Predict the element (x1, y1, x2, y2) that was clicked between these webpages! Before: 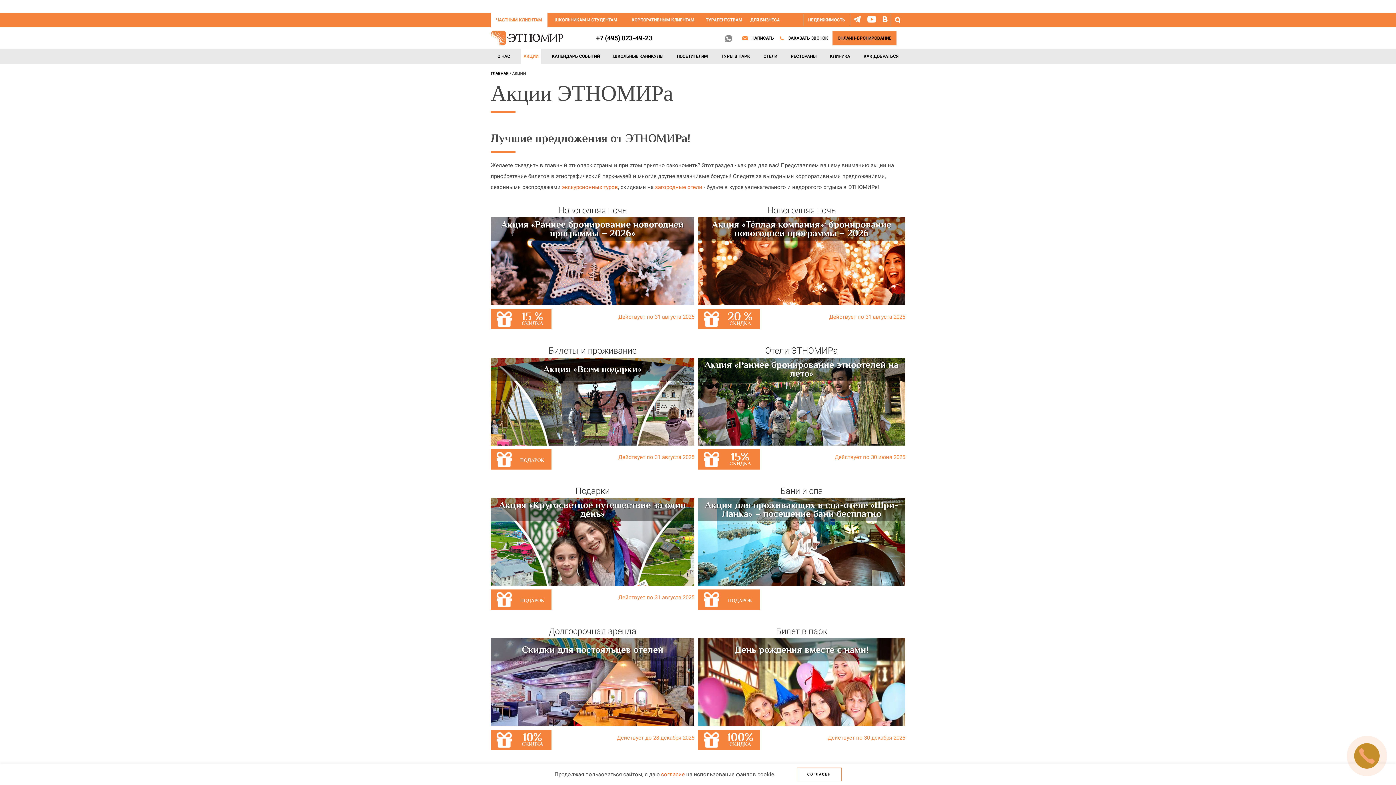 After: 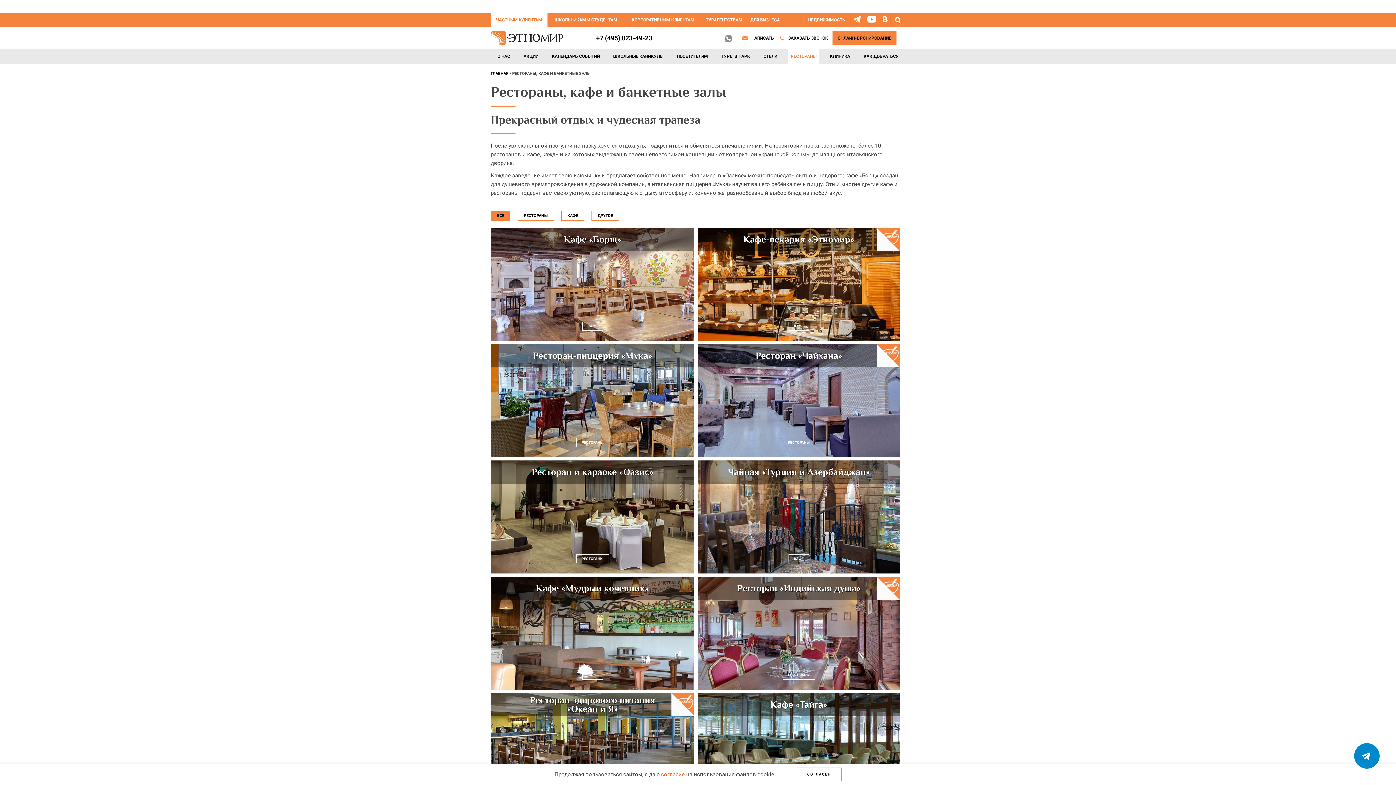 Action: bbox: (786, 49, 820, 63) label: РЕСТОРАНЫ